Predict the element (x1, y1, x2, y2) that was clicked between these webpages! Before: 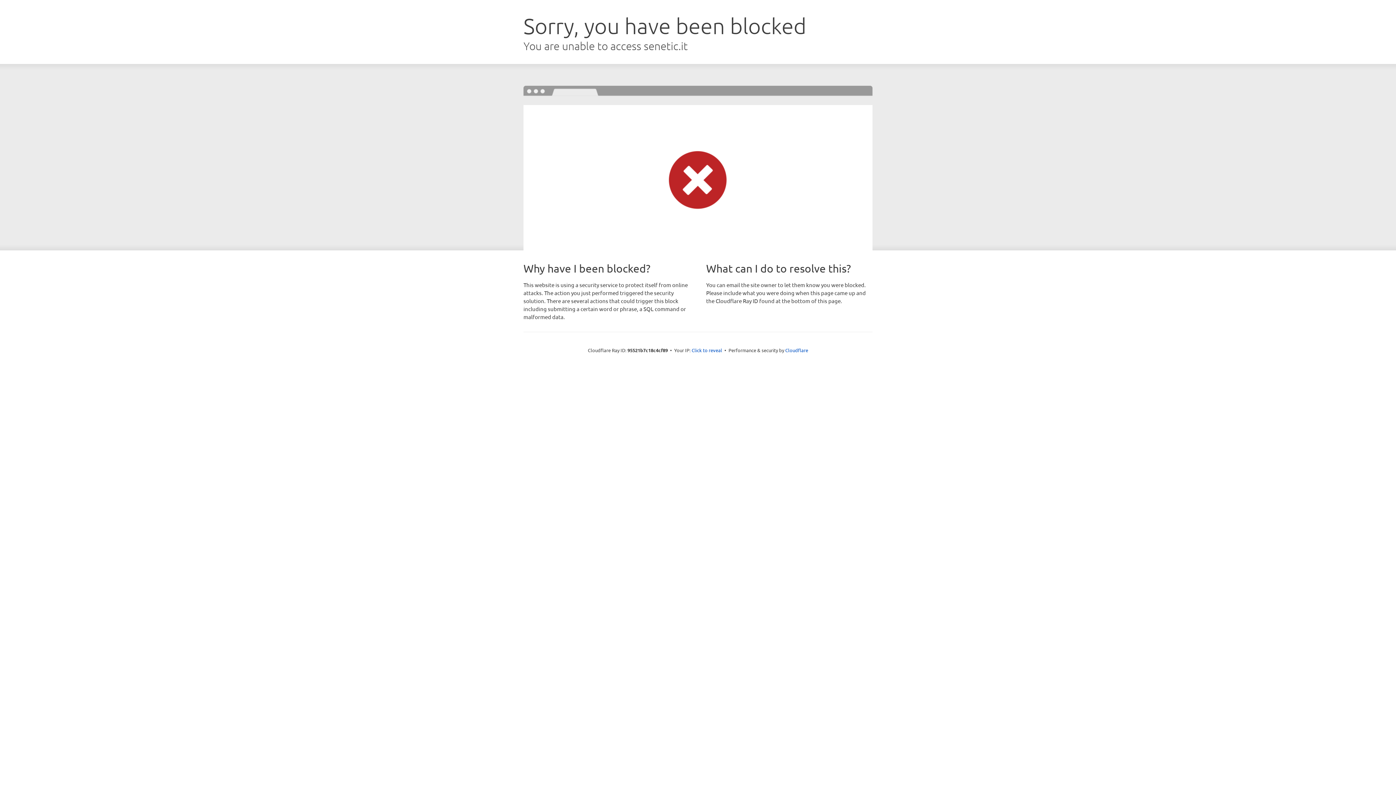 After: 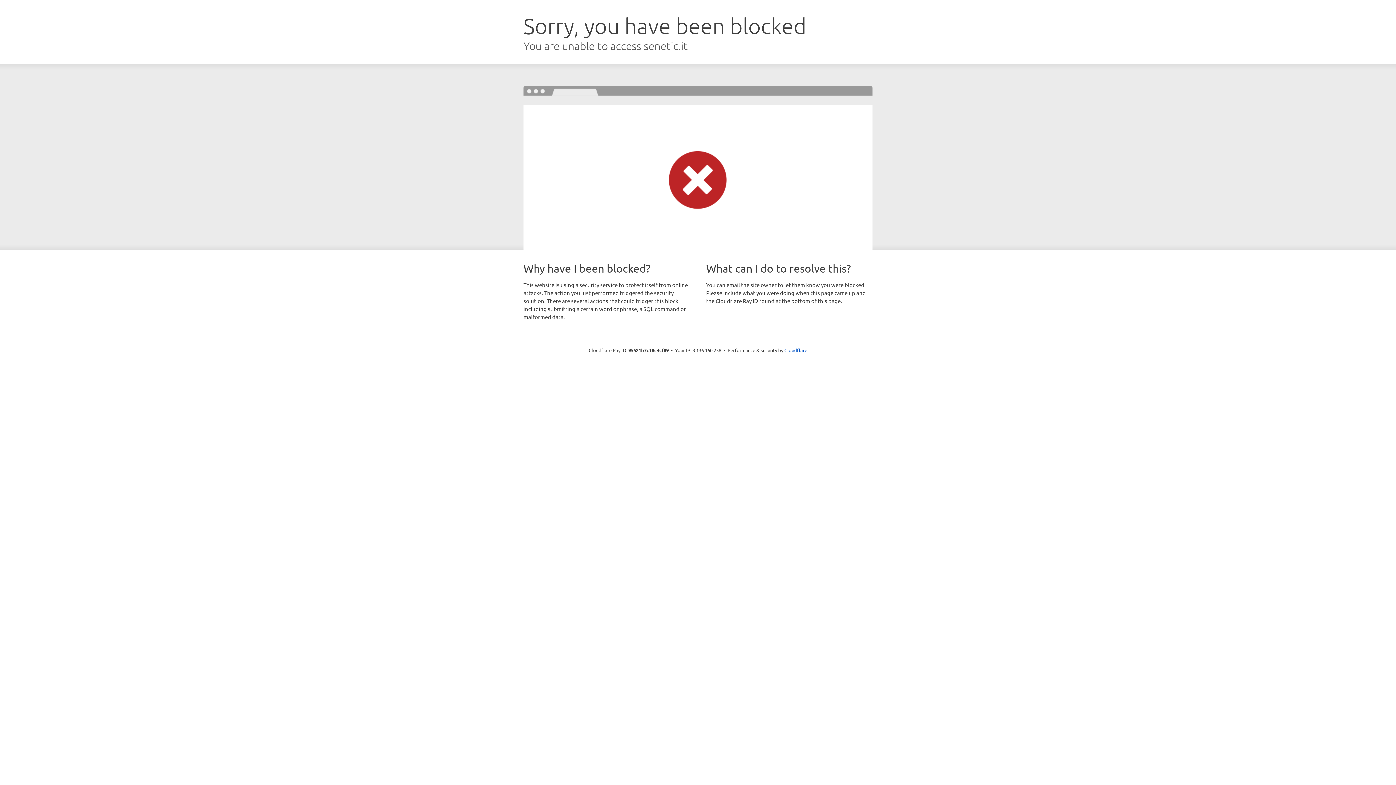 Action: label: Click to reveal bbox: (691, 346, 722, 353)